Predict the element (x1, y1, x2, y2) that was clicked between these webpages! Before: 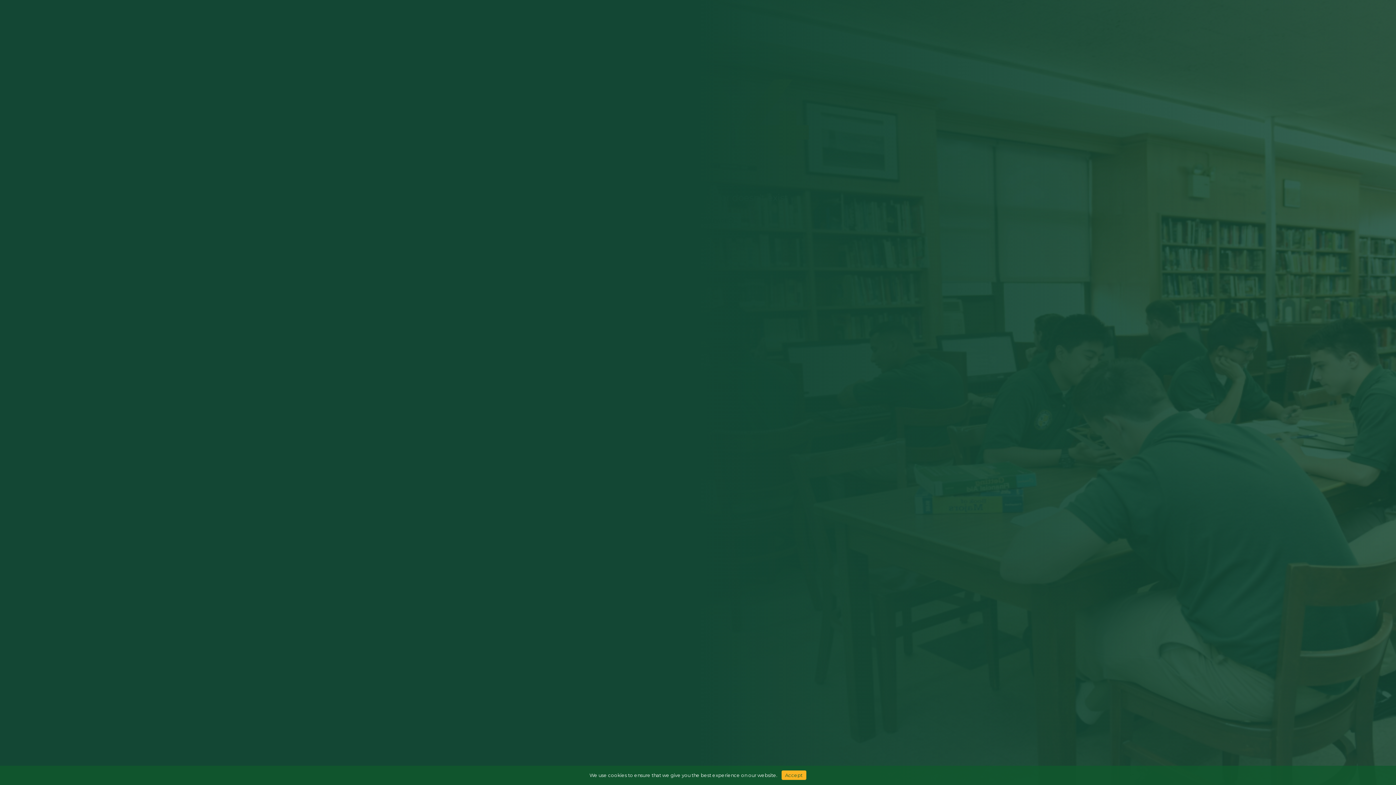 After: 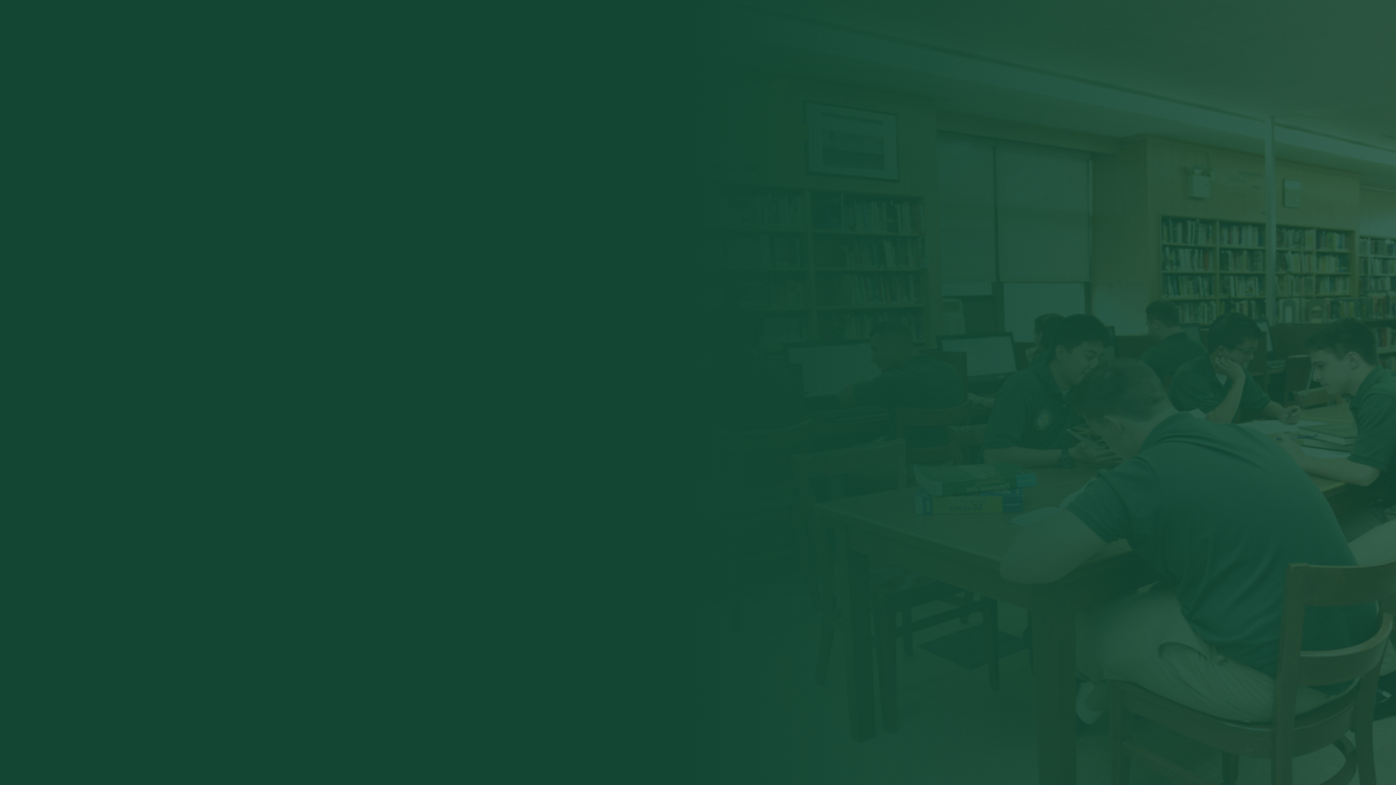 Action: label: Accept bbox: (781, 770, 806, 780)